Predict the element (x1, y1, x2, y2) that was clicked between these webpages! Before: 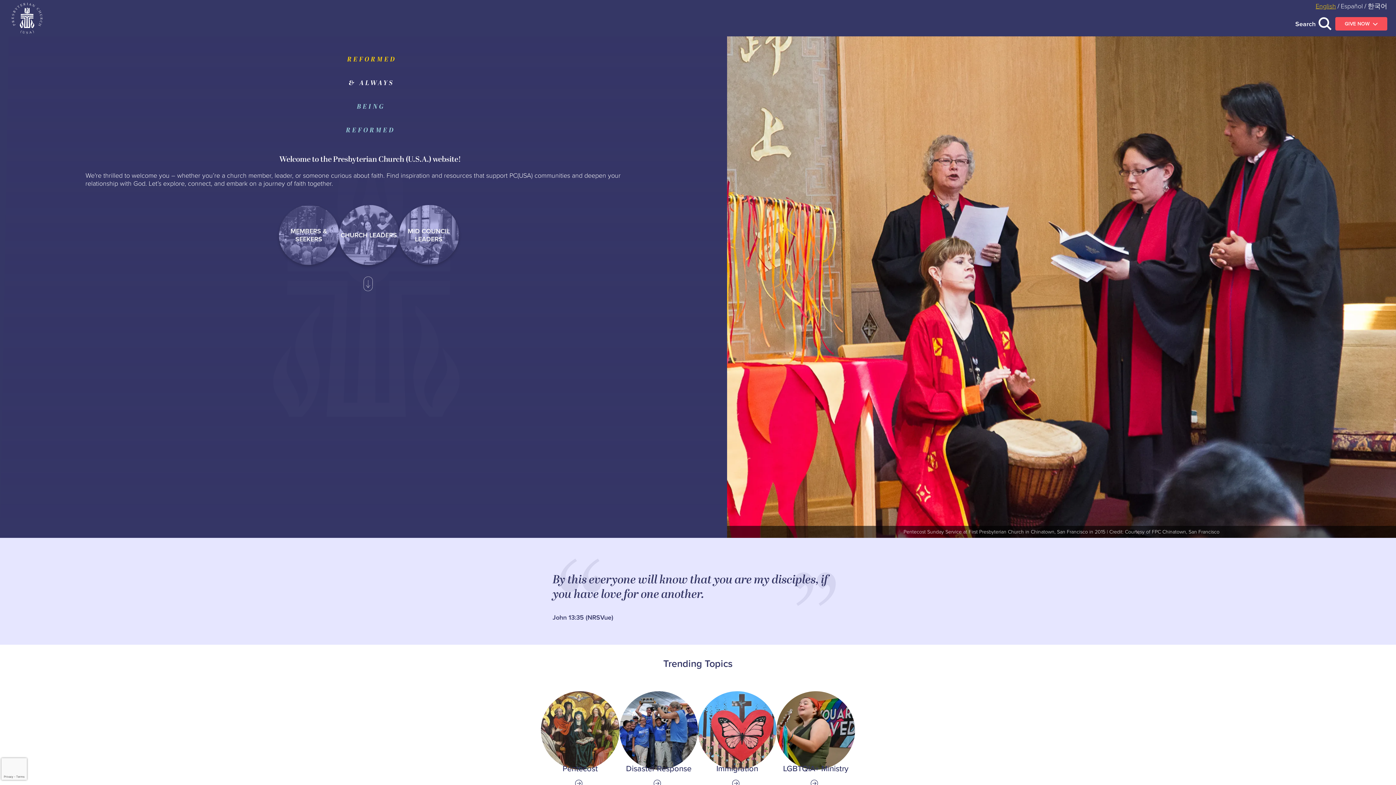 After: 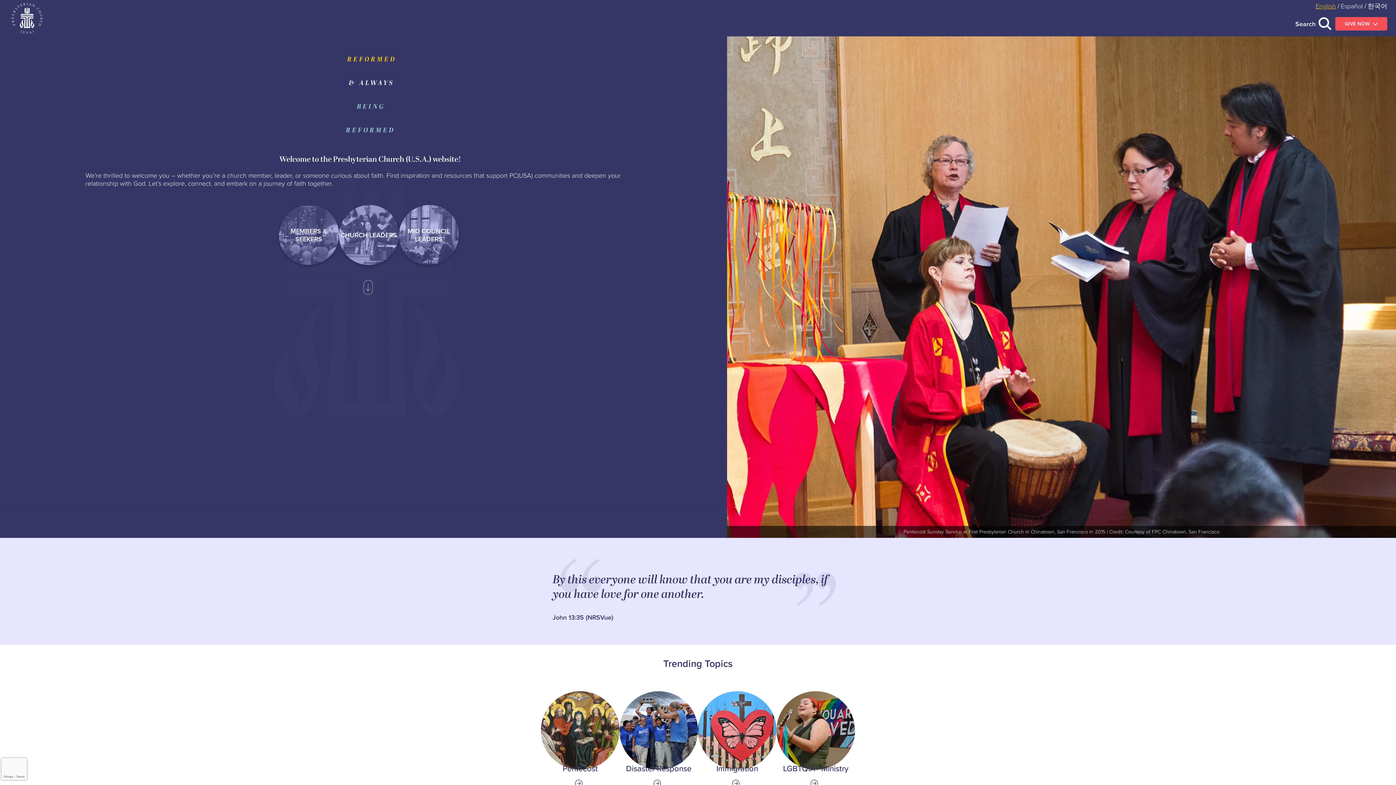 Action: bbox: (11, 2, 42, 33) label: Home